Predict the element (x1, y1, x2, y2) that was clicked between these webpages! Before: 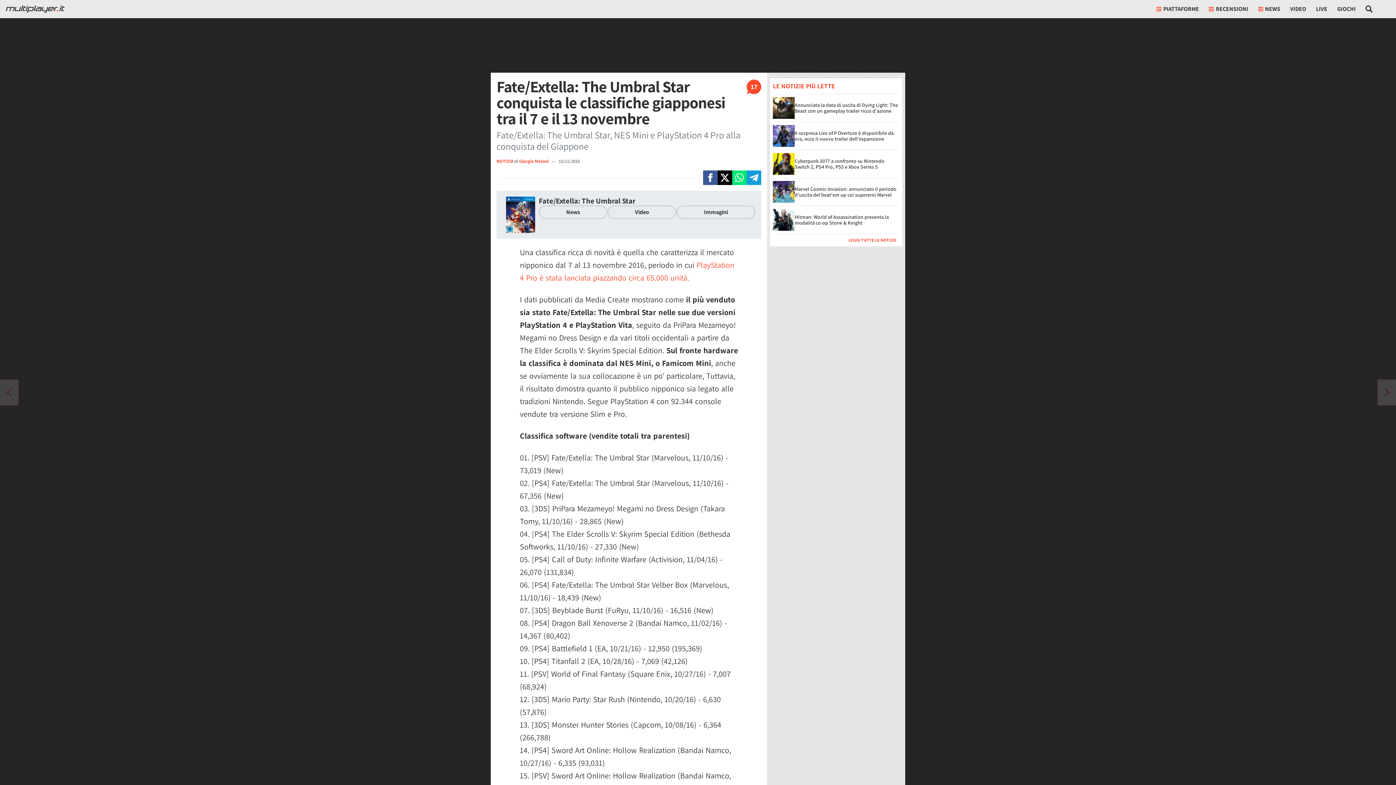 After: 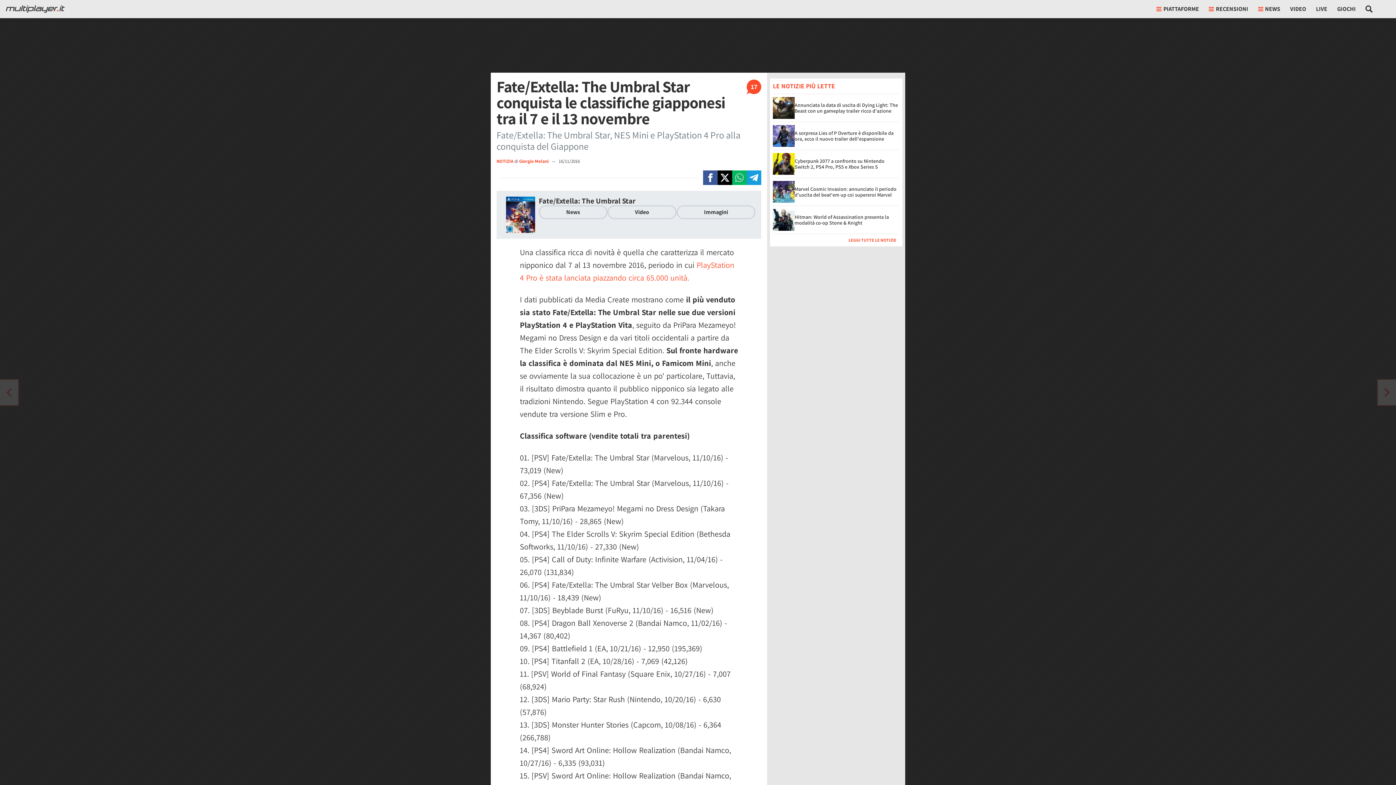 Action: label: Condivi su Whatsapp bbox: (732, 170, 746, 185)